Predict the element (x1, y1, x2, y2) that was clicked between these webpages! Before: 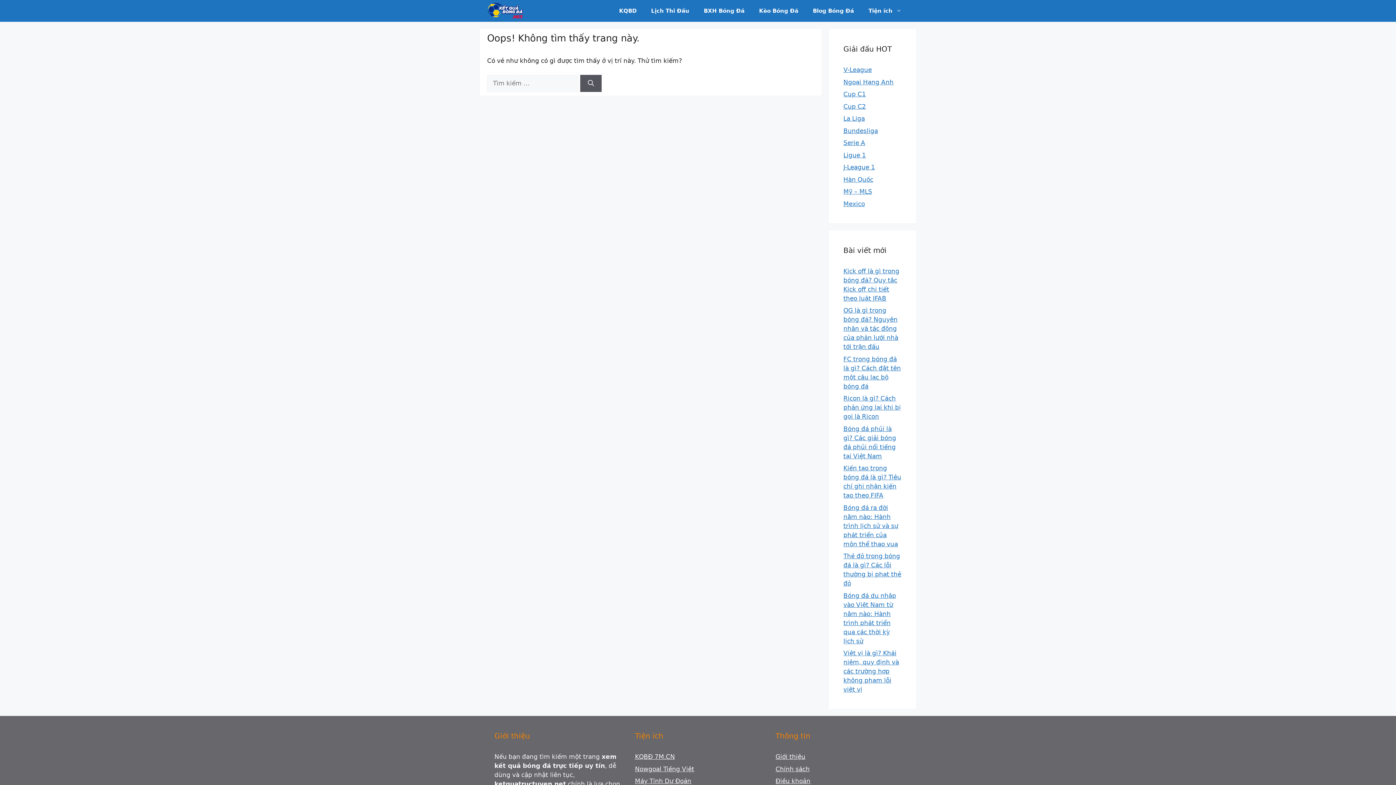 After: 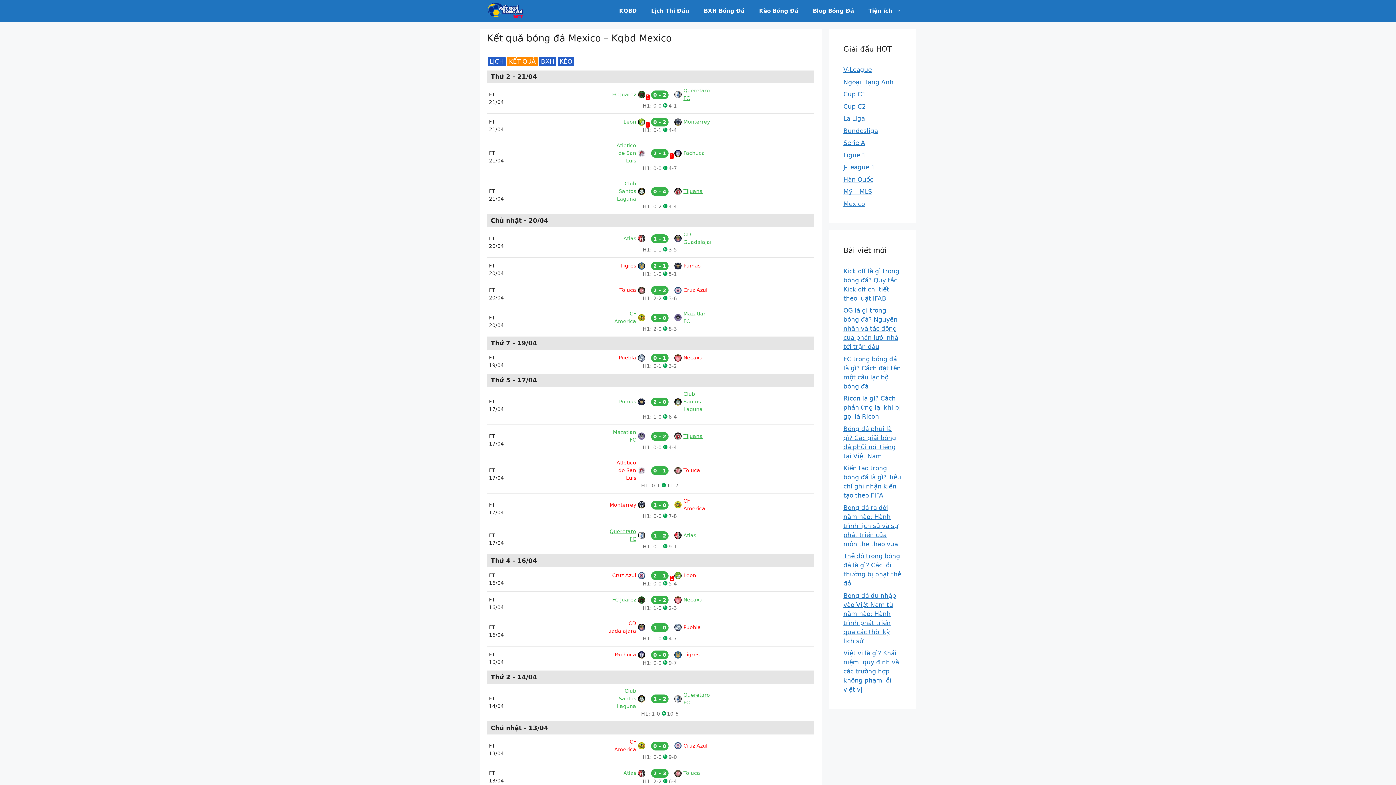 Action: label: Mexico bbox: (843, 200, 865, 207)